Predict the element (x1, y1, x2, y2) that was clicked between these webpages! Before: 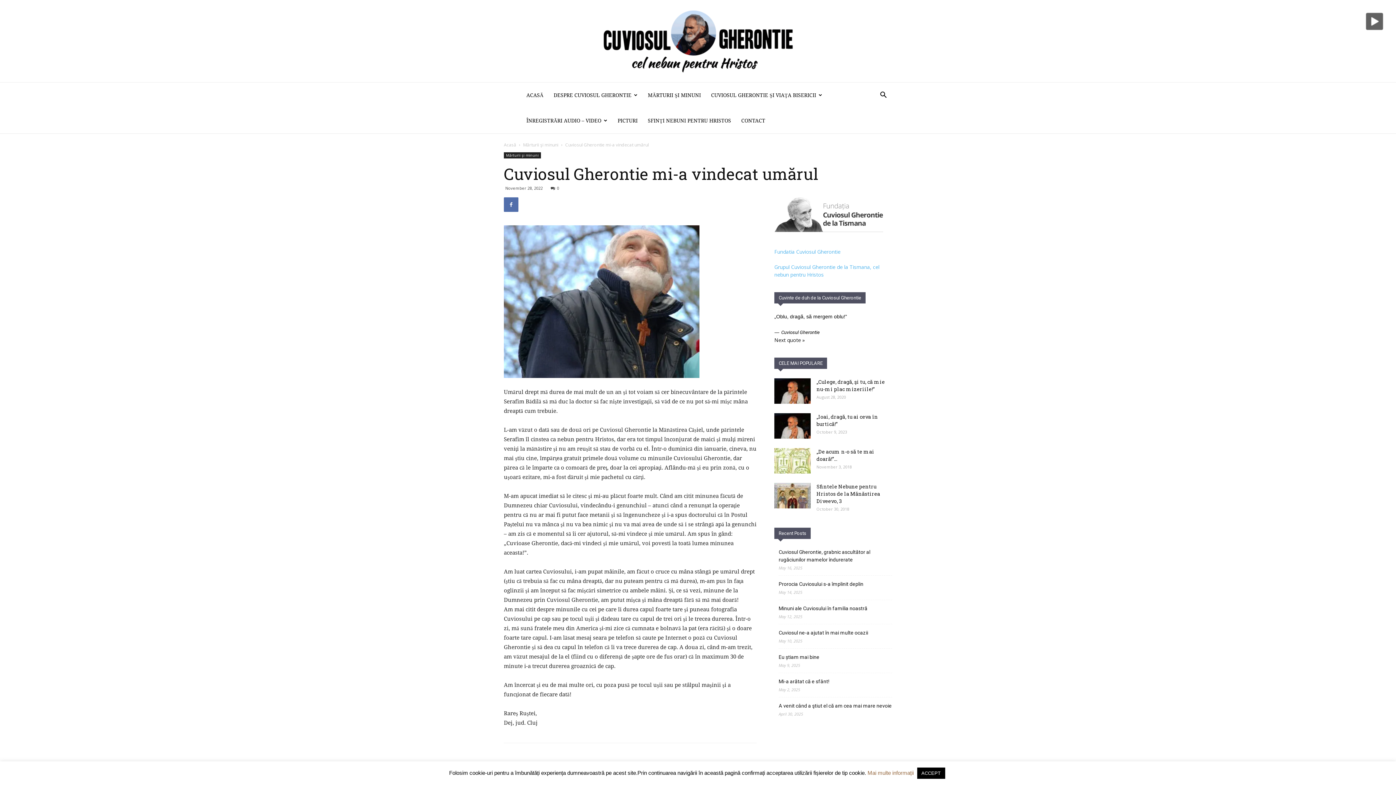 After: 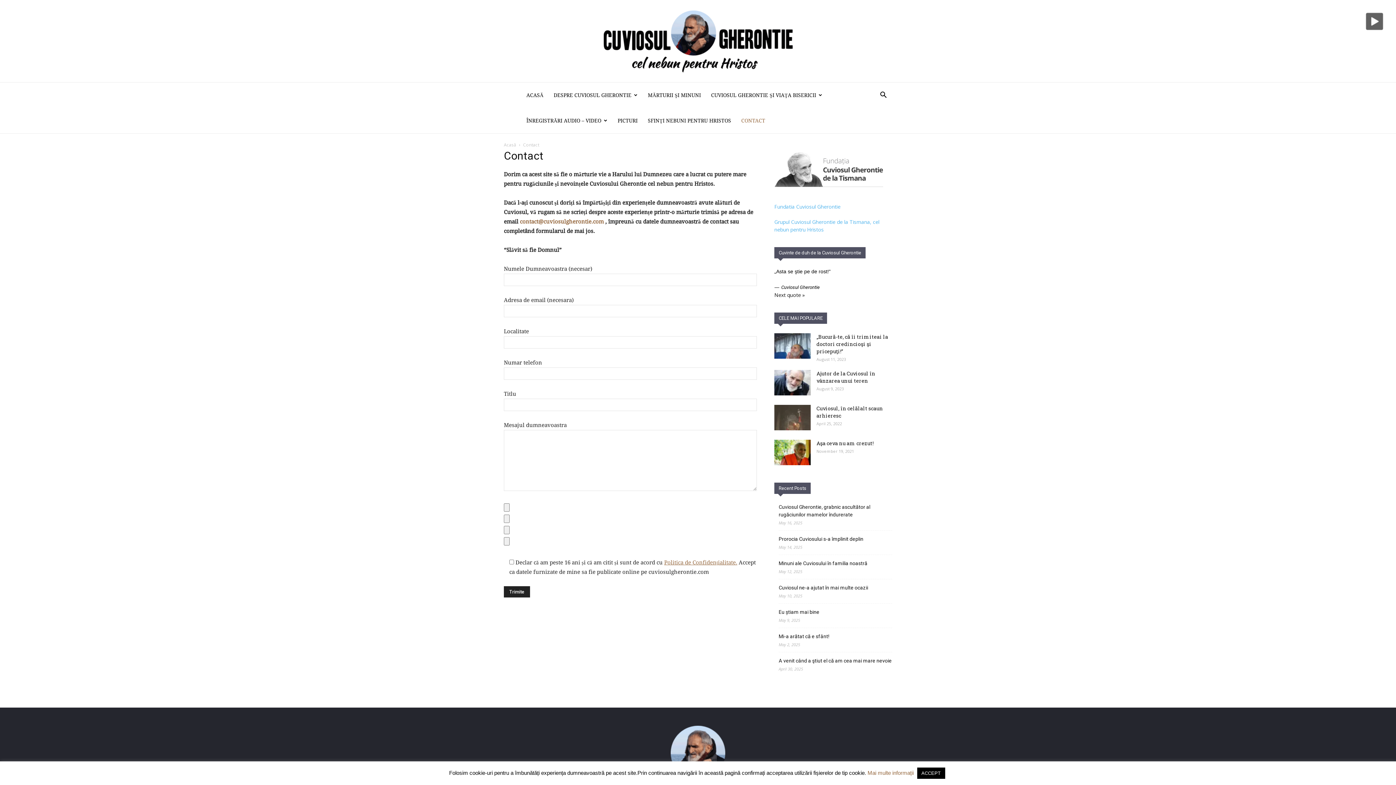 Action: label: CONTACT bbox: (736, 108, 770, 133)